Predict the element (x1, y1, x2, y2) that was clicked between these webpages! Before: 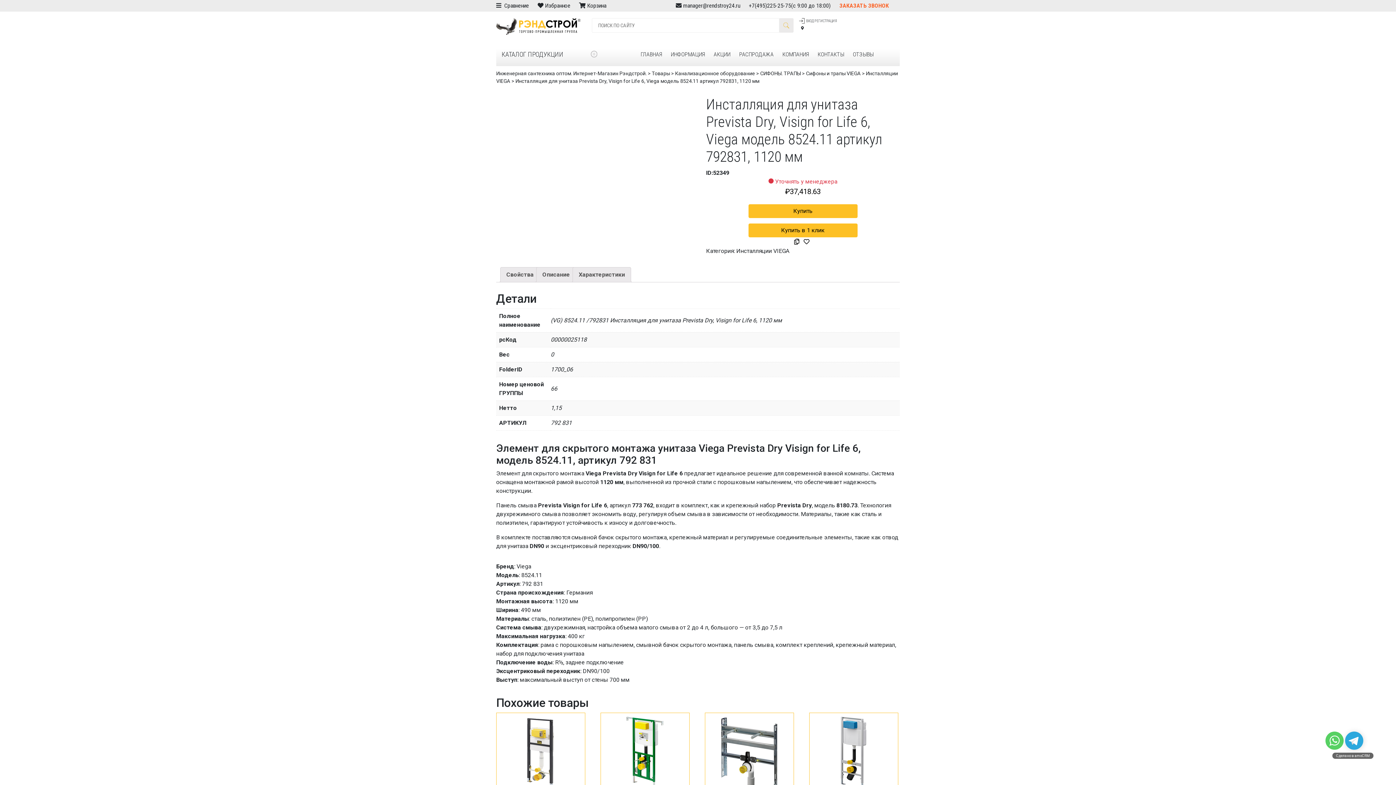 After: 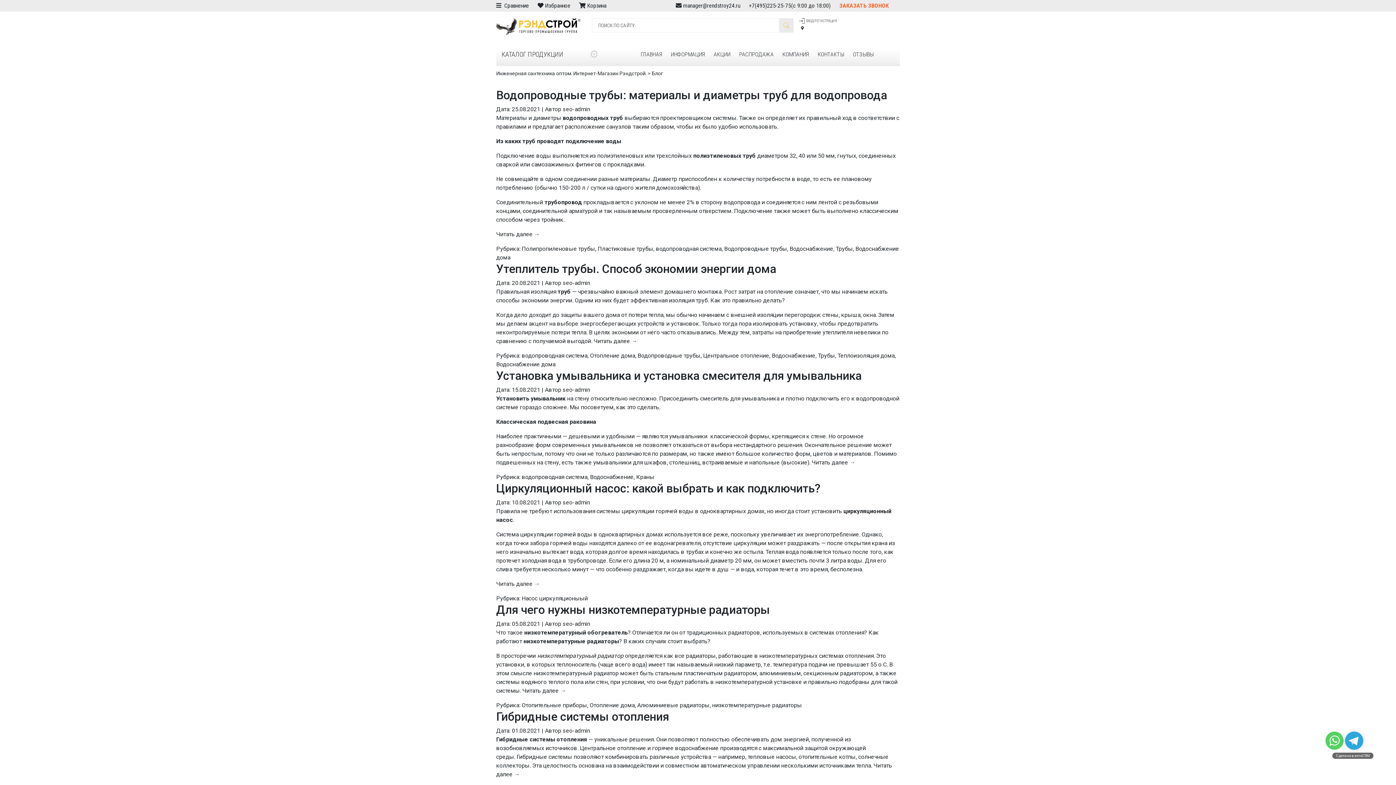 Action: label: ИНФОРМАЦИЯ bbox: (666, 49, 709, 61)